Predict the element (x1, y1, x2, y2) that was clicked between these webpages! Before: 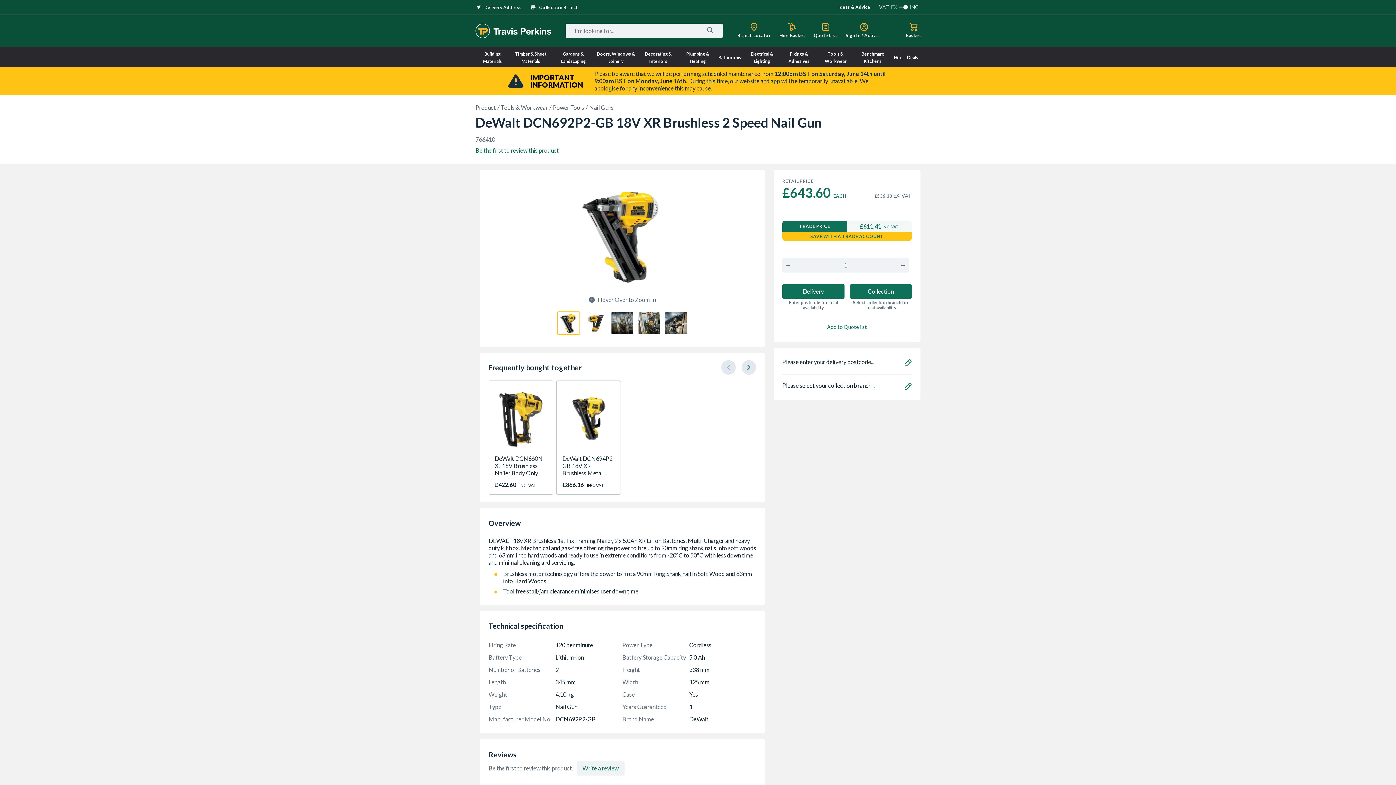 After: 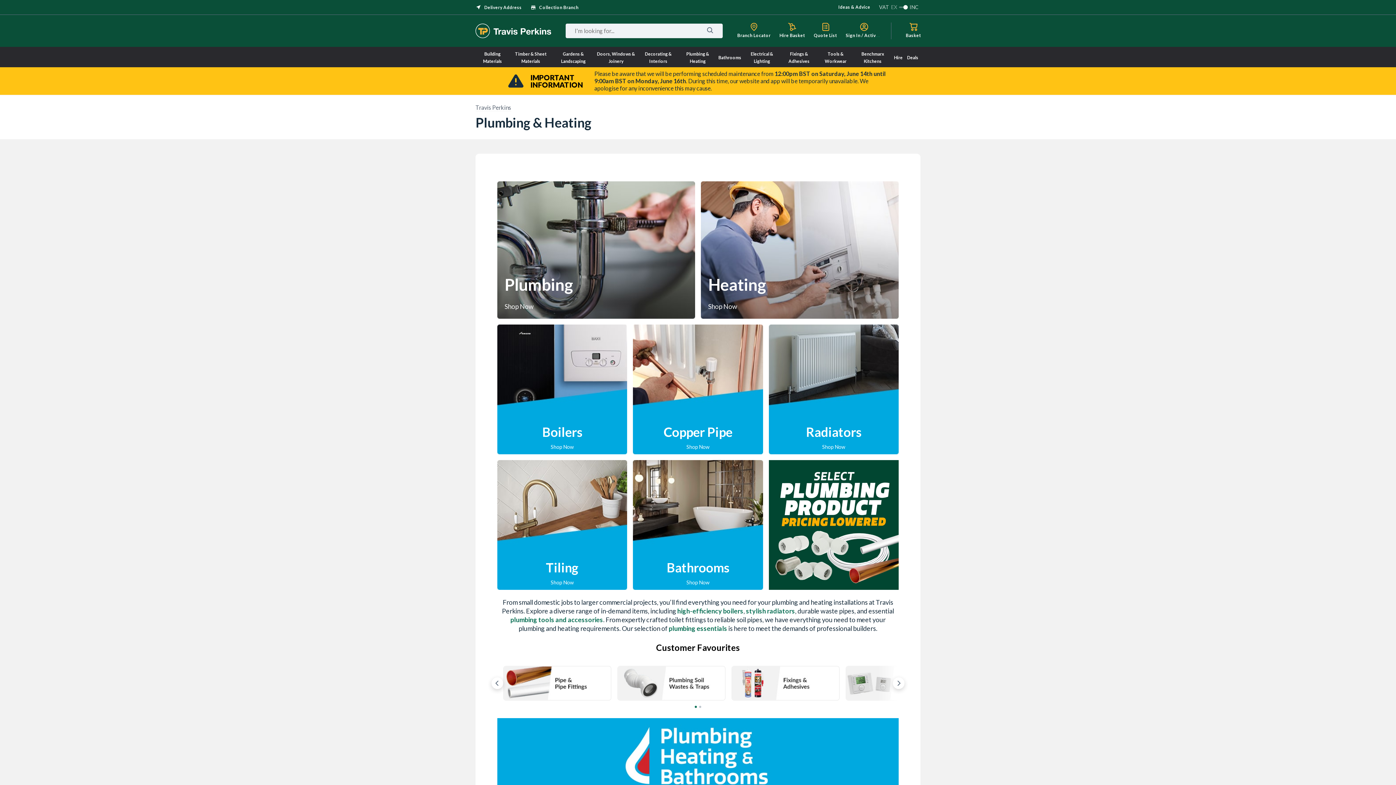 Action: label: Plumbing & Heating bbox: (681, 49, 714, 64)